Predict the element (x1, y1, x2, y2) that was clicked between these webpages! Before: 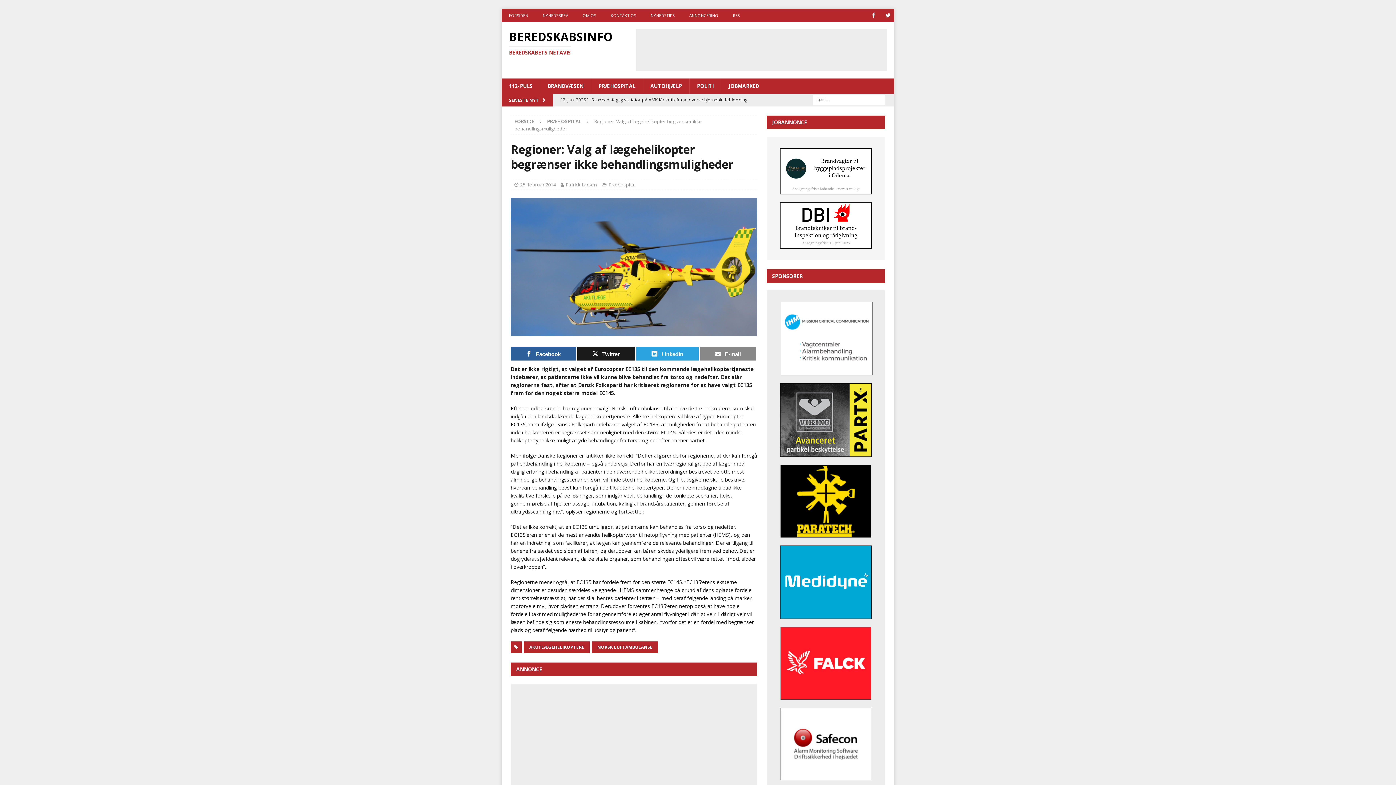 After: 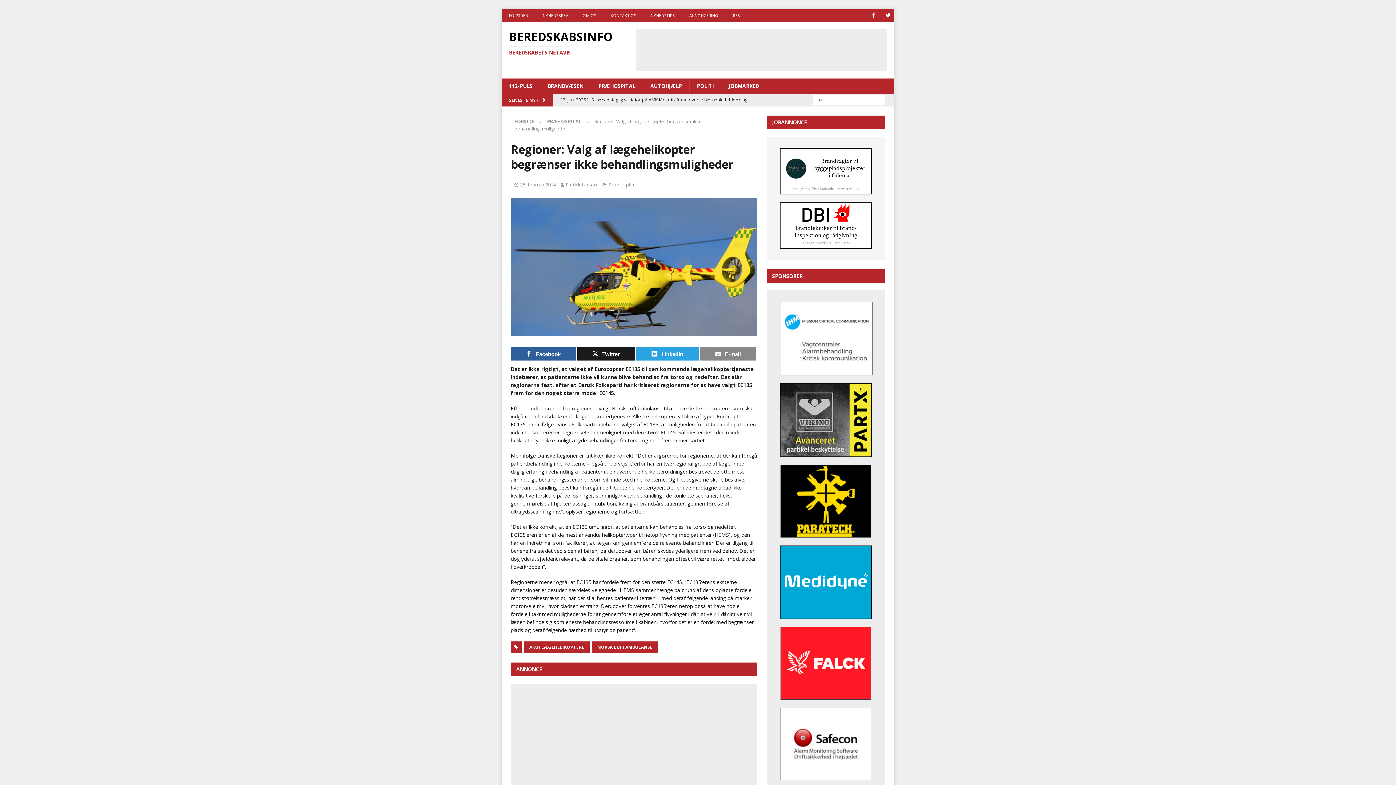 Action: bbox: (781, 368, 872, 374)